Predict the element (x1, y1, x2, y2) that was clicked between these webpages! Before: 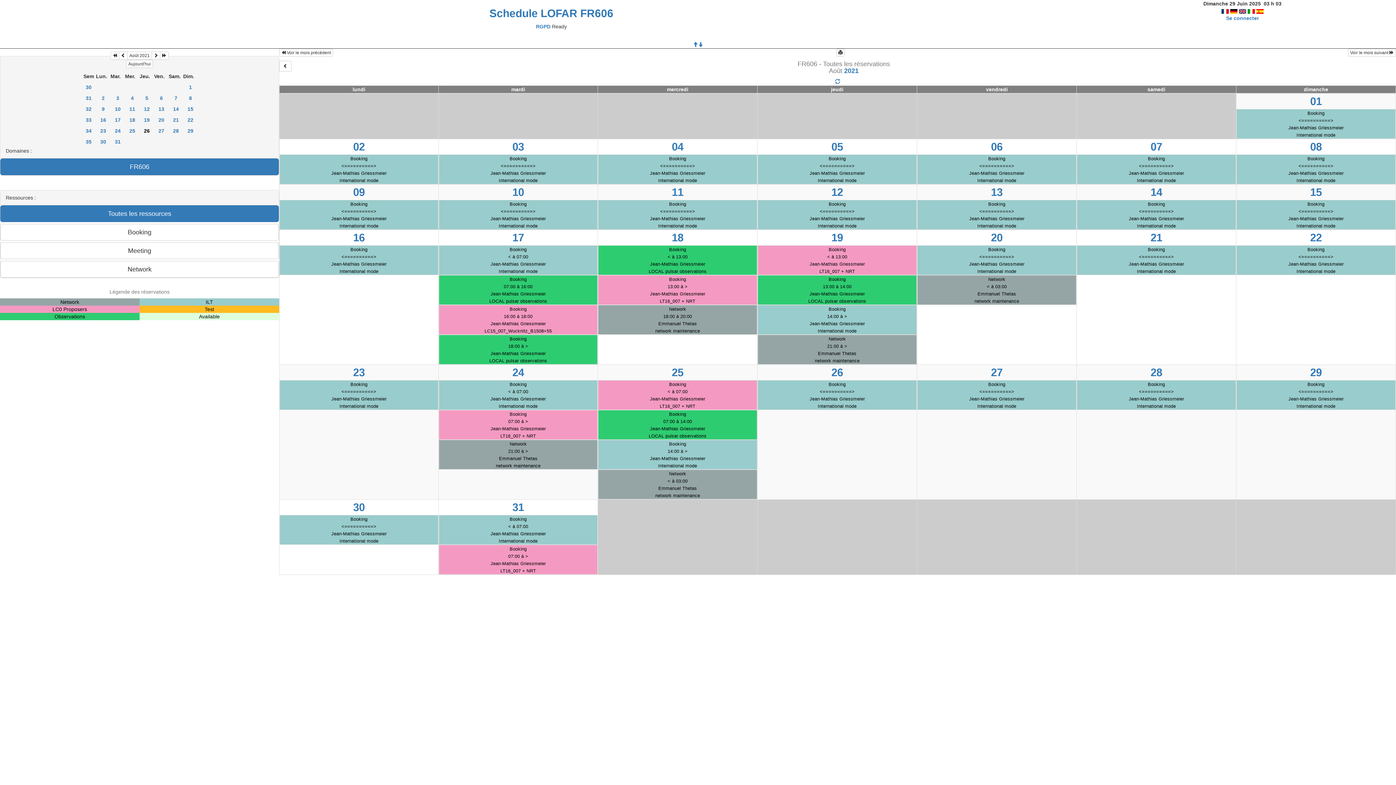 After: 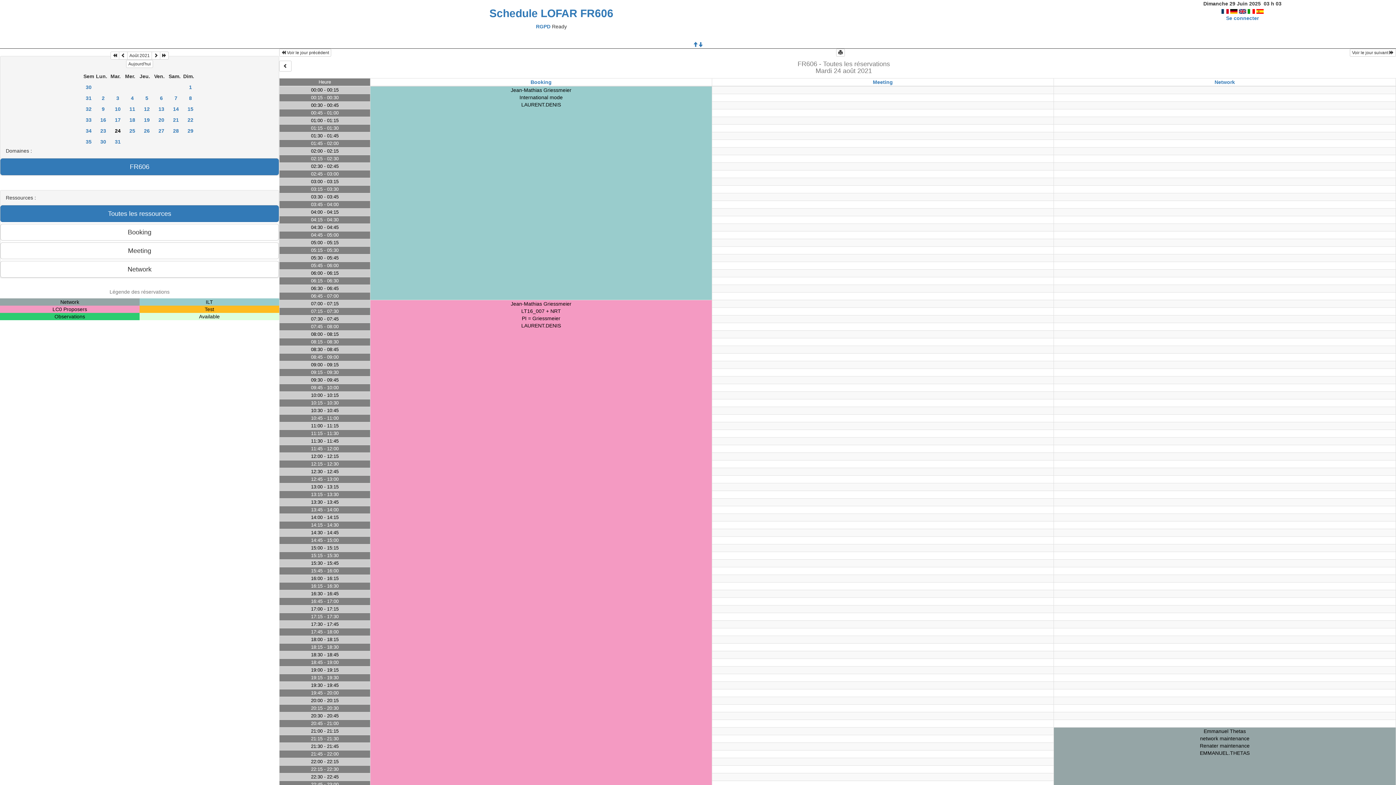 Action: label: 24 bbox: (110, 125, 125, 136)